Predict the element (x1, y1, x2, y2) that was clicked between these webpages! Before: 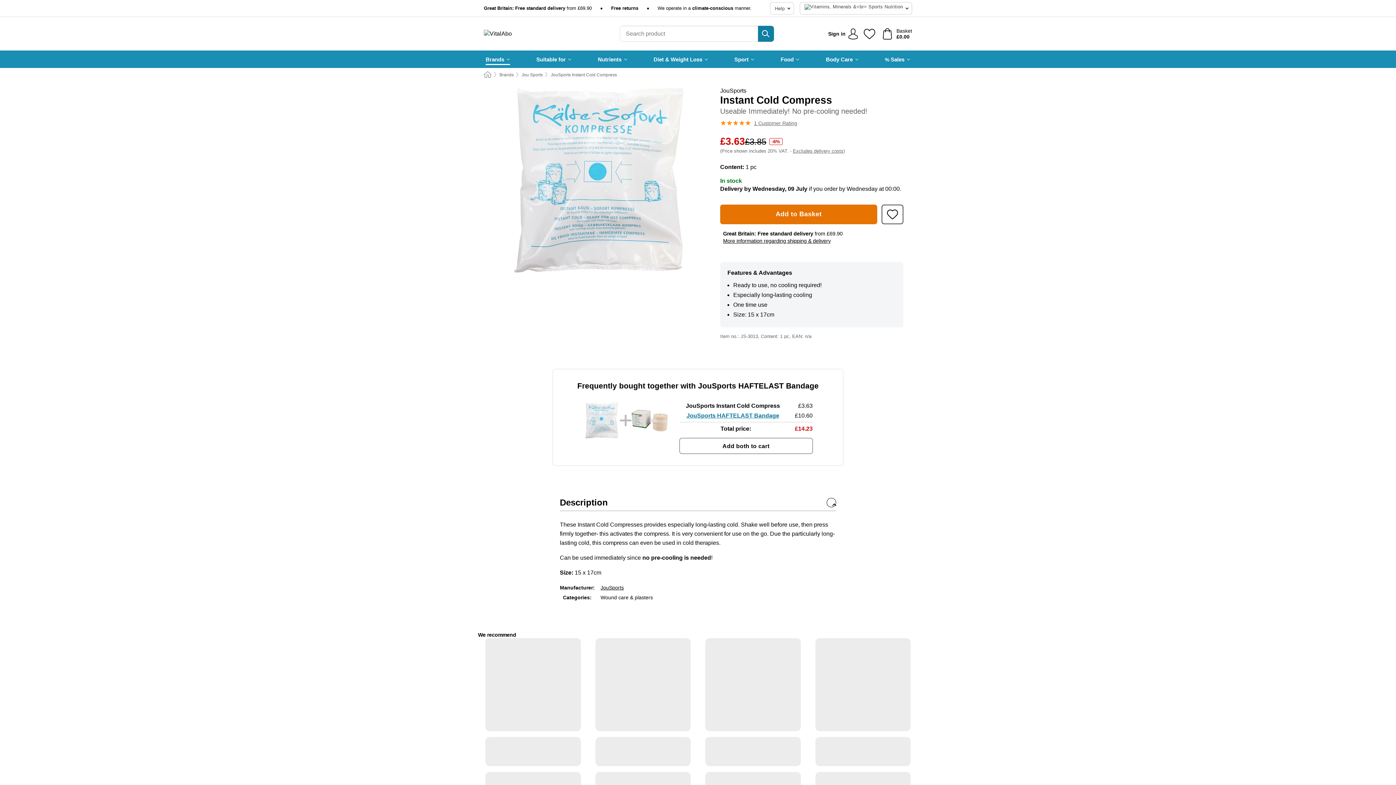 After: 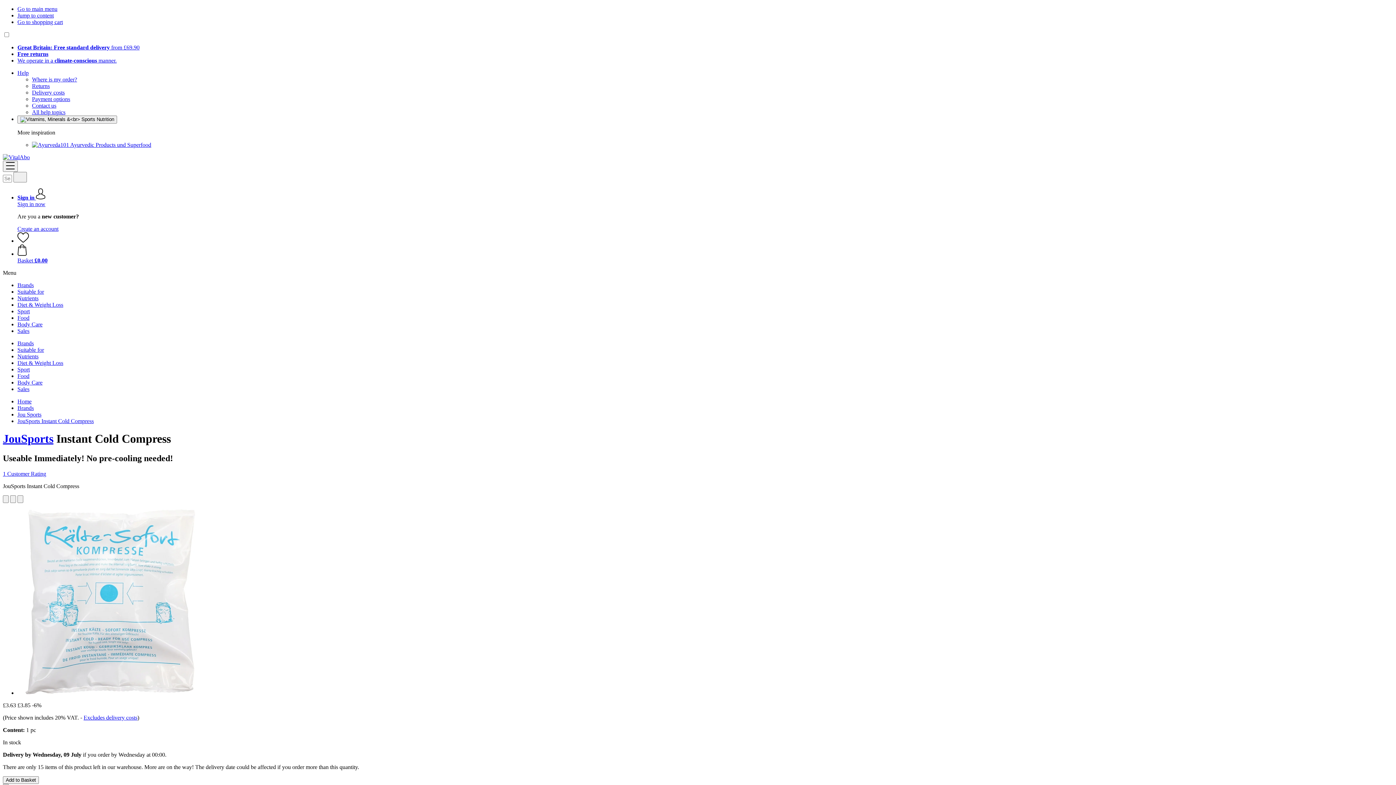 Action: label: JouSports Instant Cold Compress bbox: (550, 72, 617, 77)